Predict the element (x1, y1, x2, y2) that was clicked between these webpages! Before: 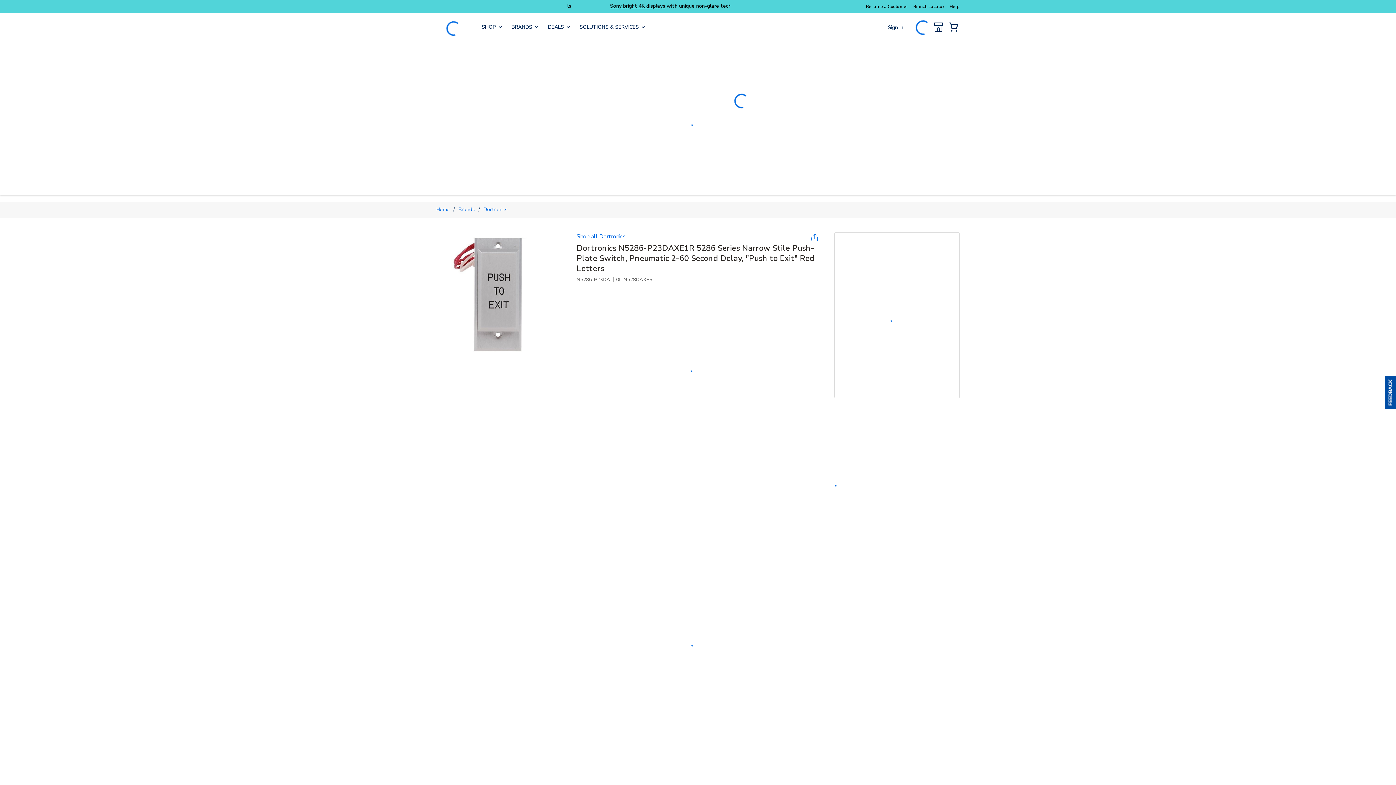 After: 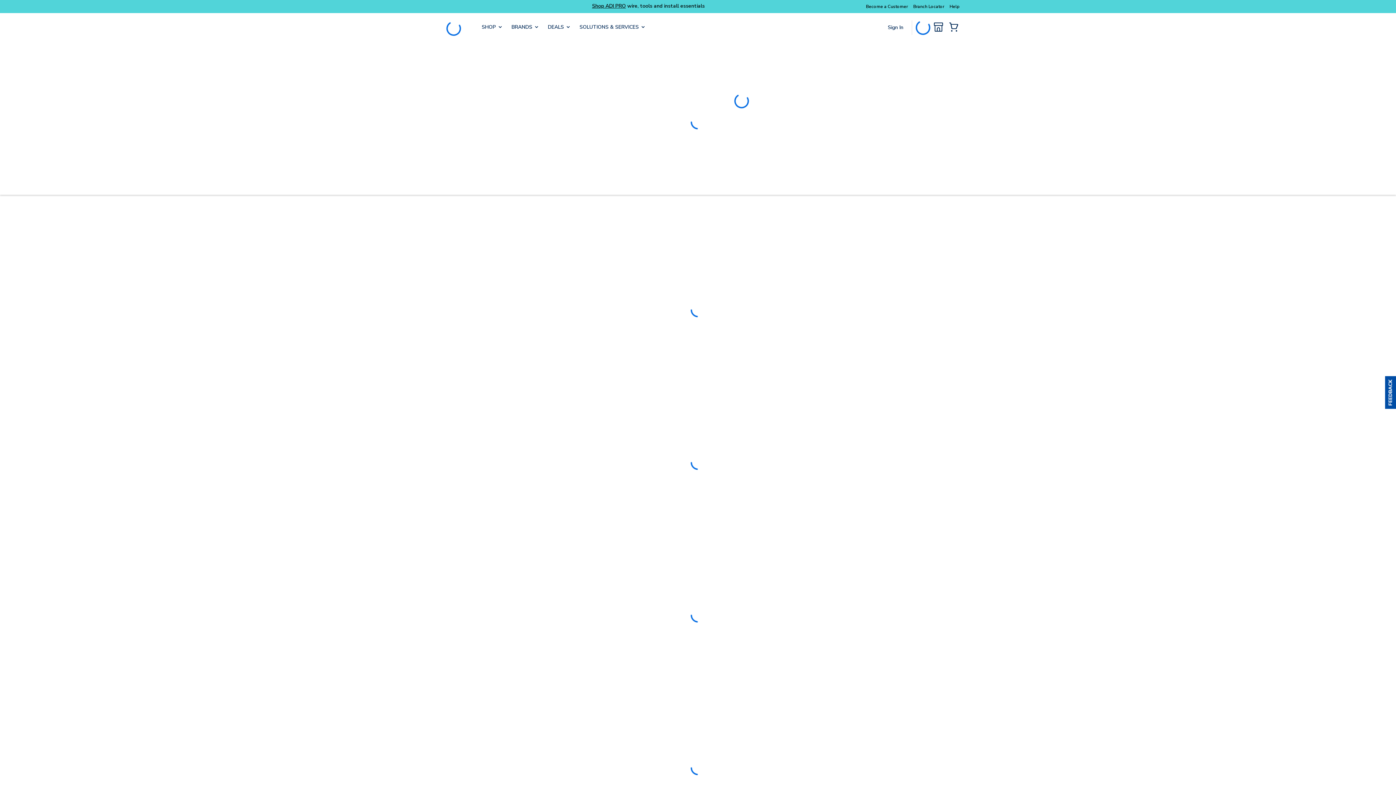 Action: label: Sony bright 4K displays bbox: (580, 2, 635, 9)